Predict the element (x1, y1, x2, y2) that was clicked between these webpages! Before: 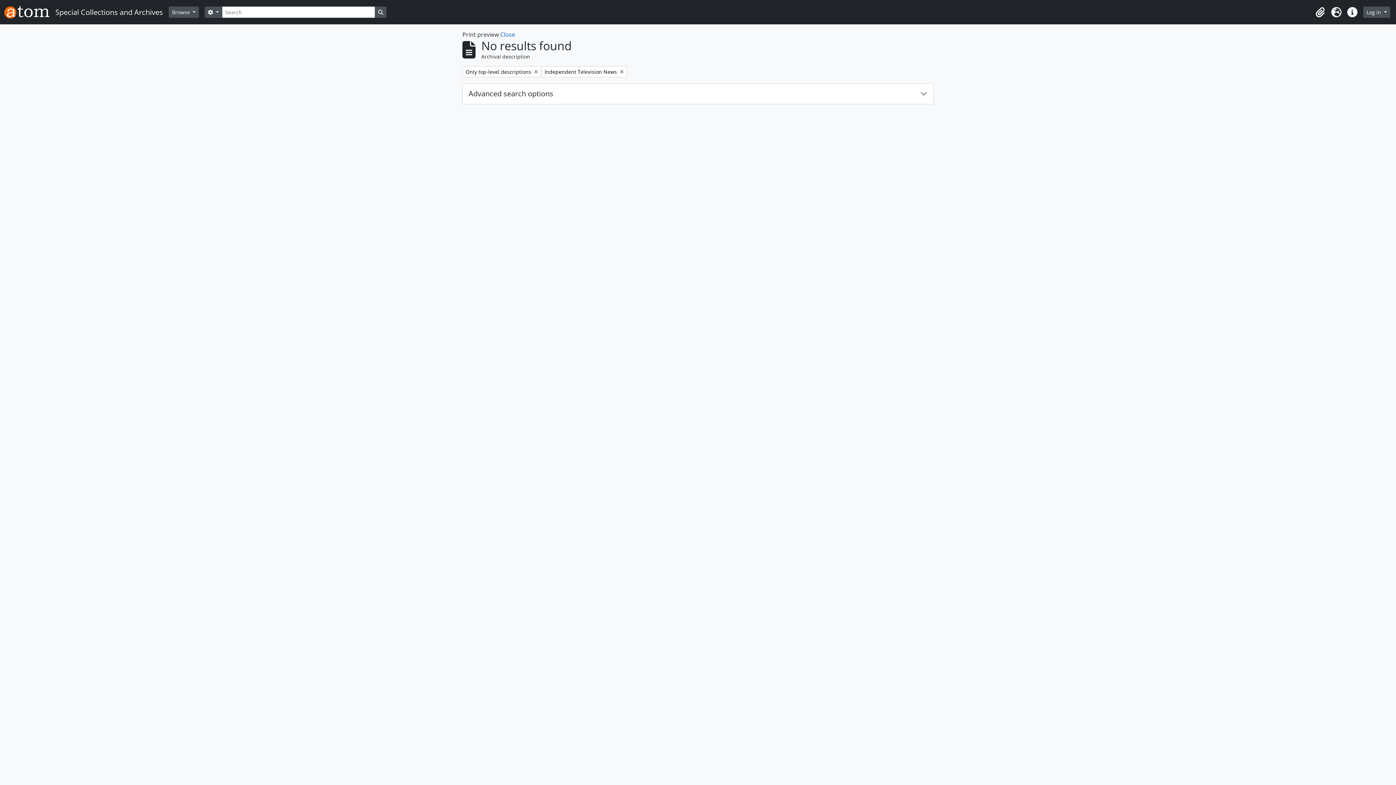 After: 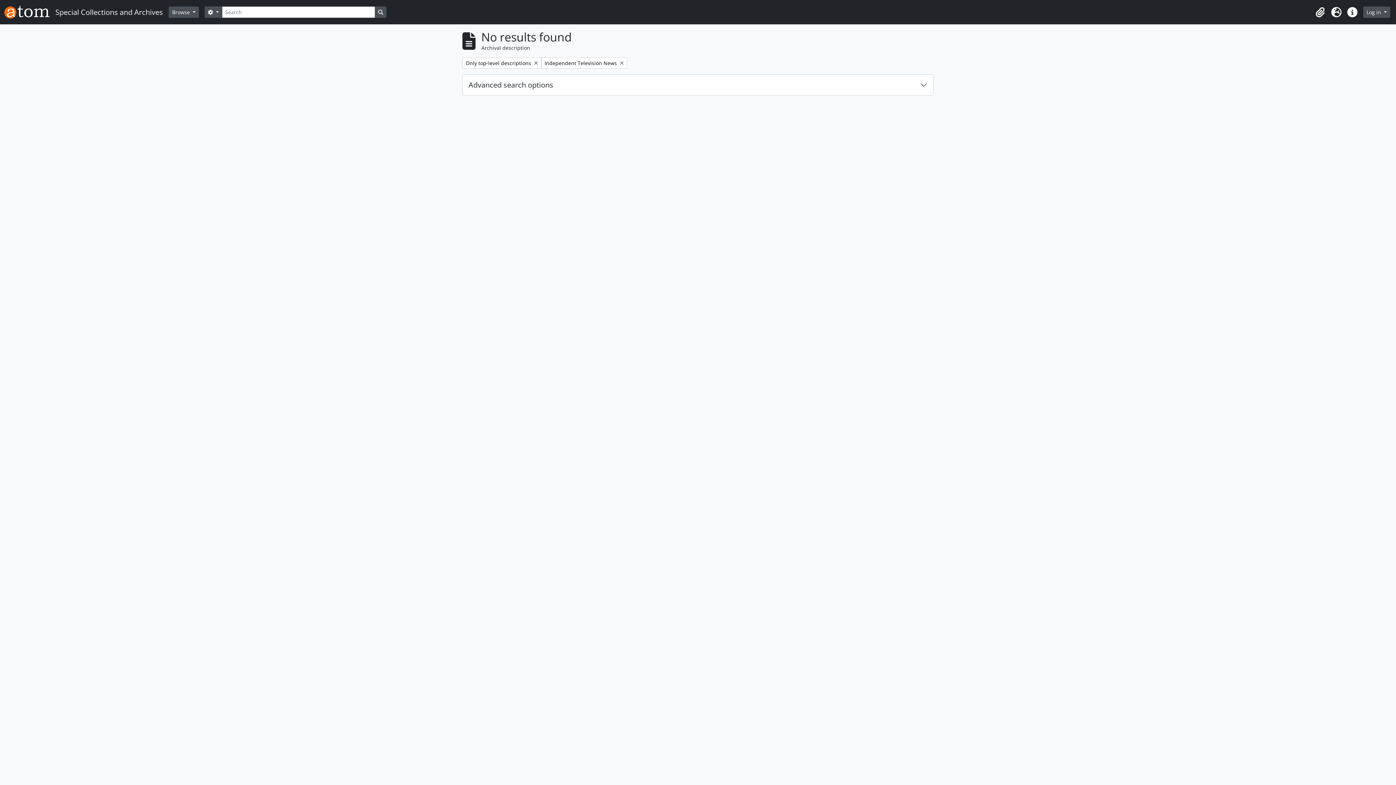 Action: bbox: (500, 30, 515, 38) label: Close